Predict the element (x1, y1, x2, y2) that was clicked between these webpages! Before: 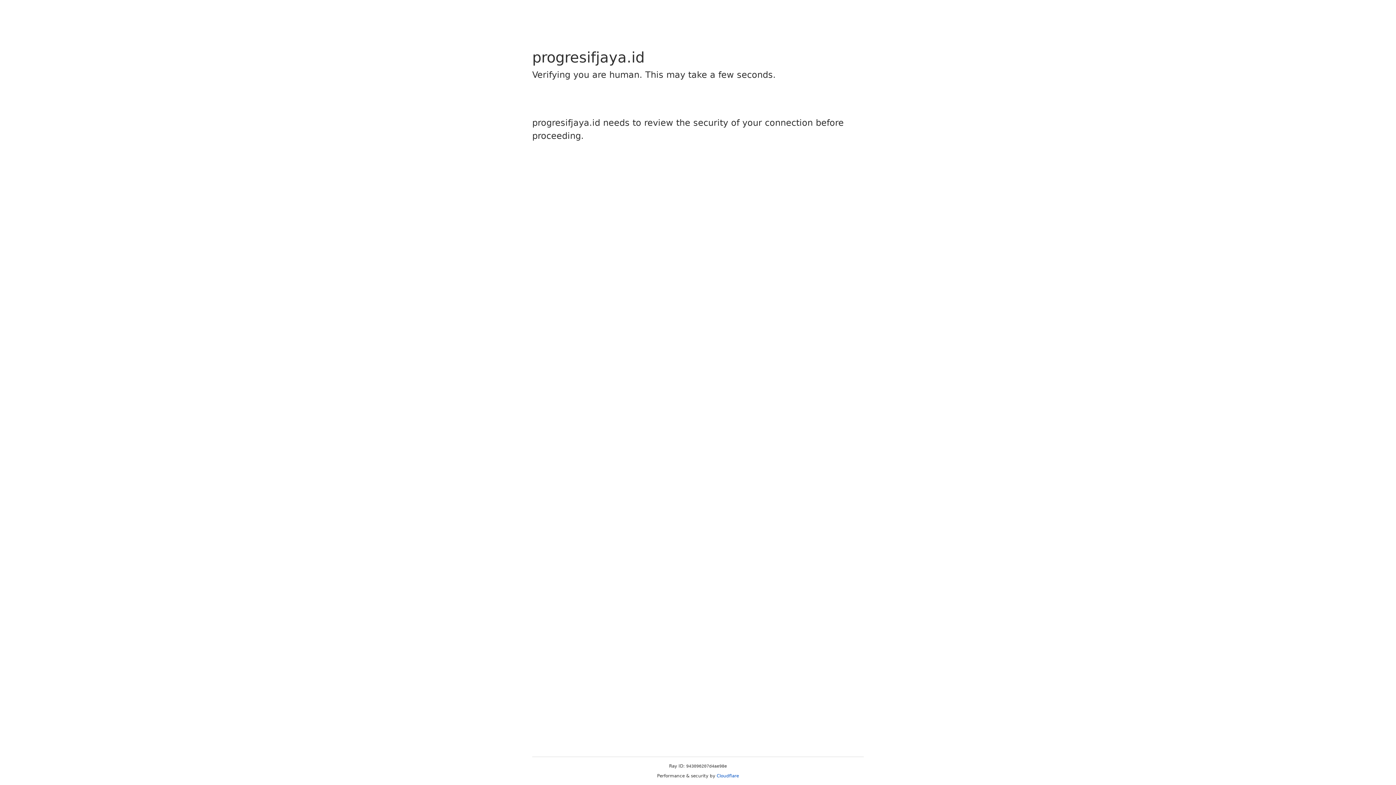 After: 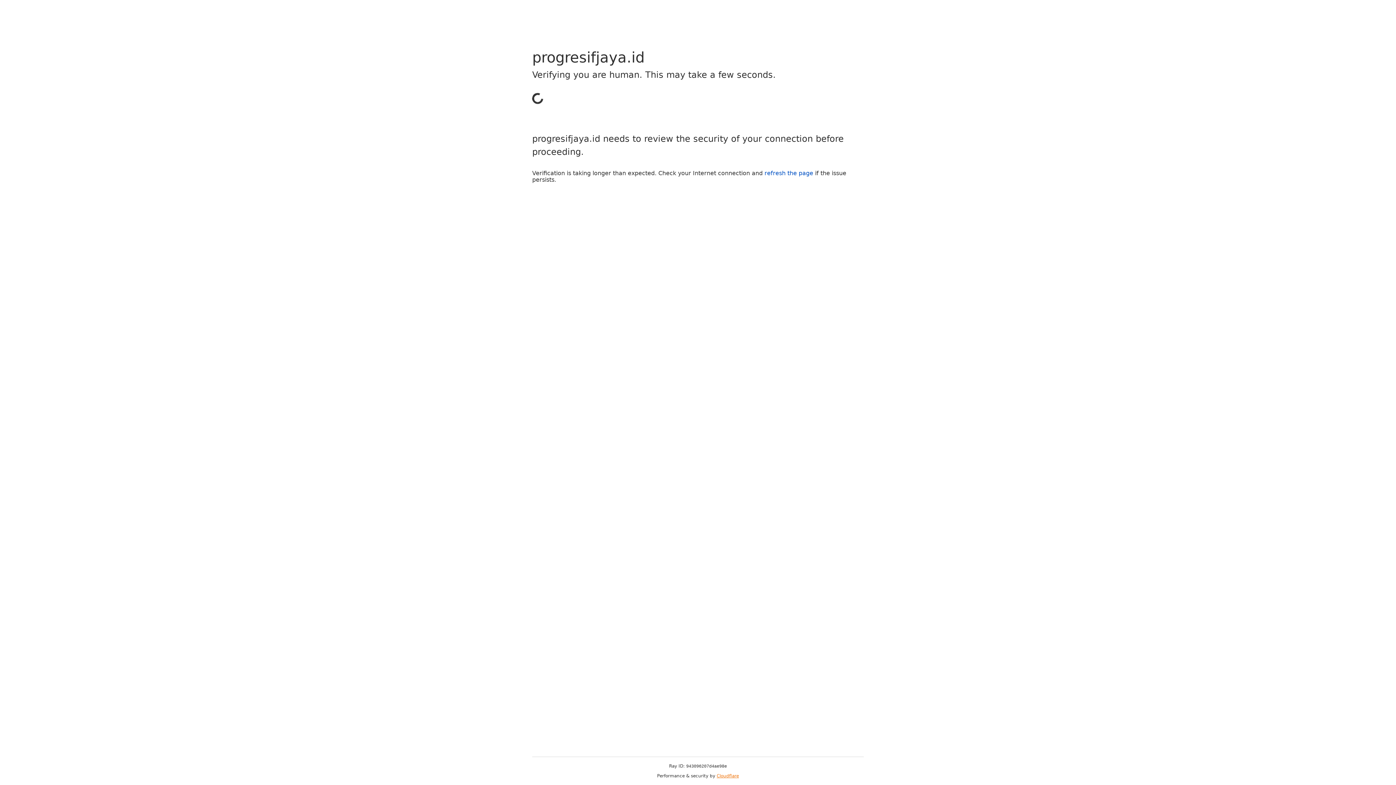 Action: label: Cloudflare bbox: (716, 773, 739, 778)